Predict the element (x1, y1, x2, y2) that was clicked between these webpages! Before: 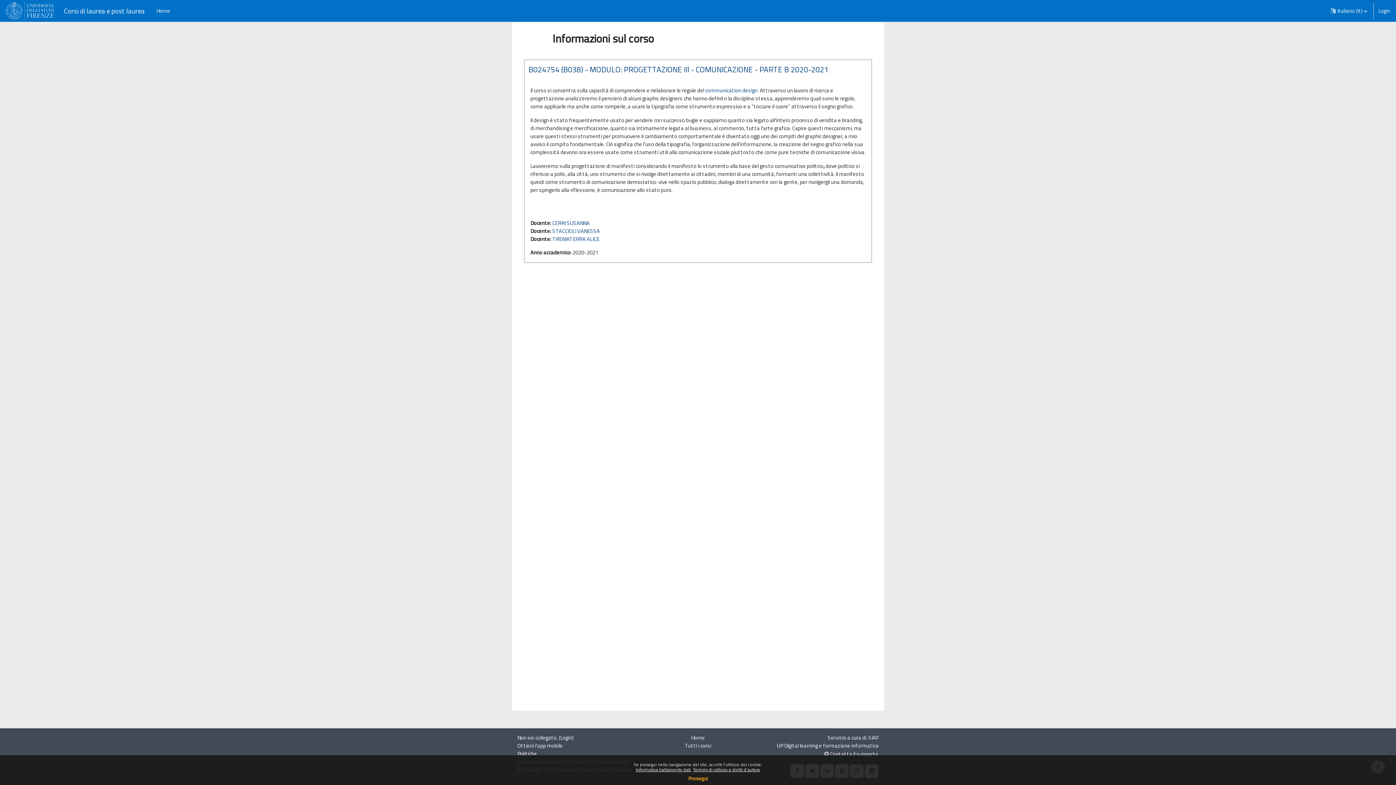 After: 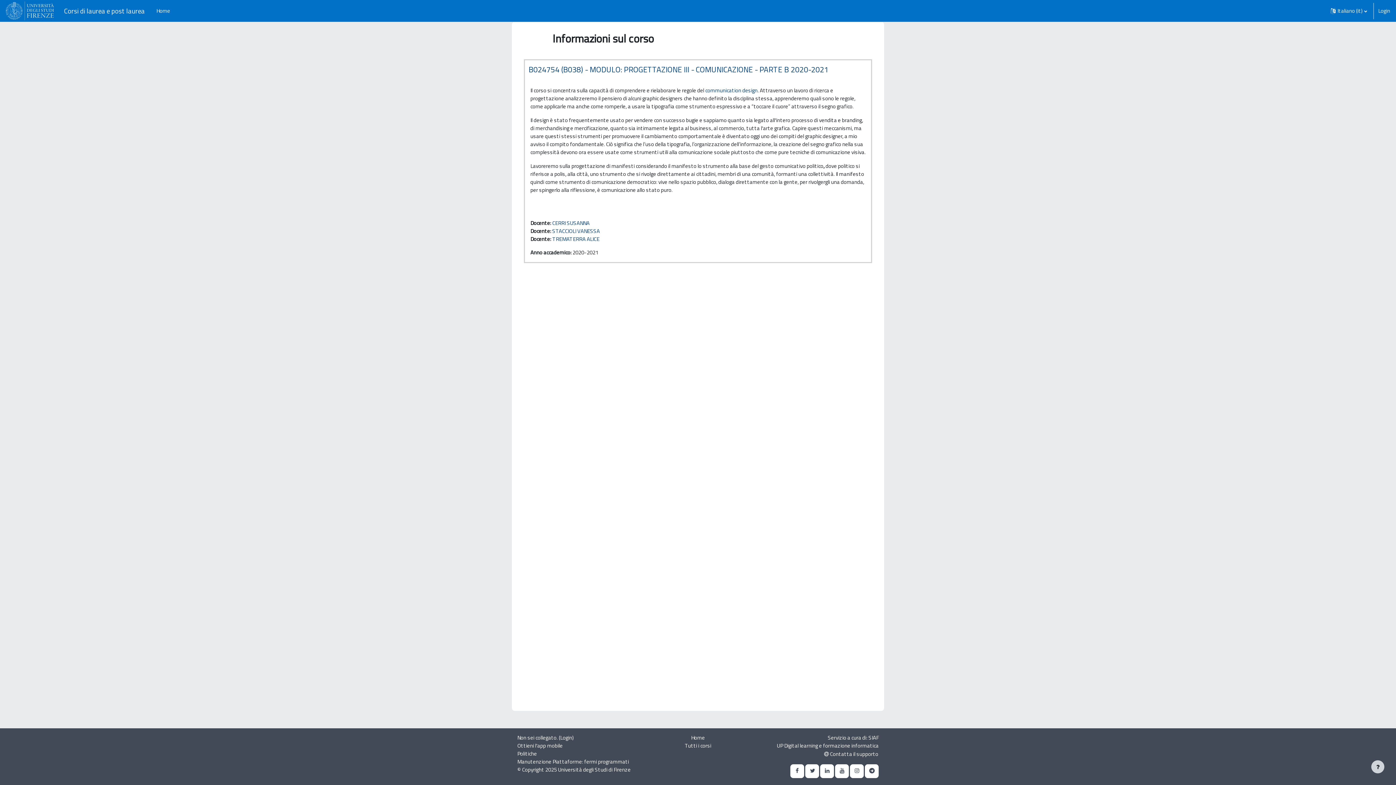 Action: label: Prosegui bbox: (688, 774, 707, 782)